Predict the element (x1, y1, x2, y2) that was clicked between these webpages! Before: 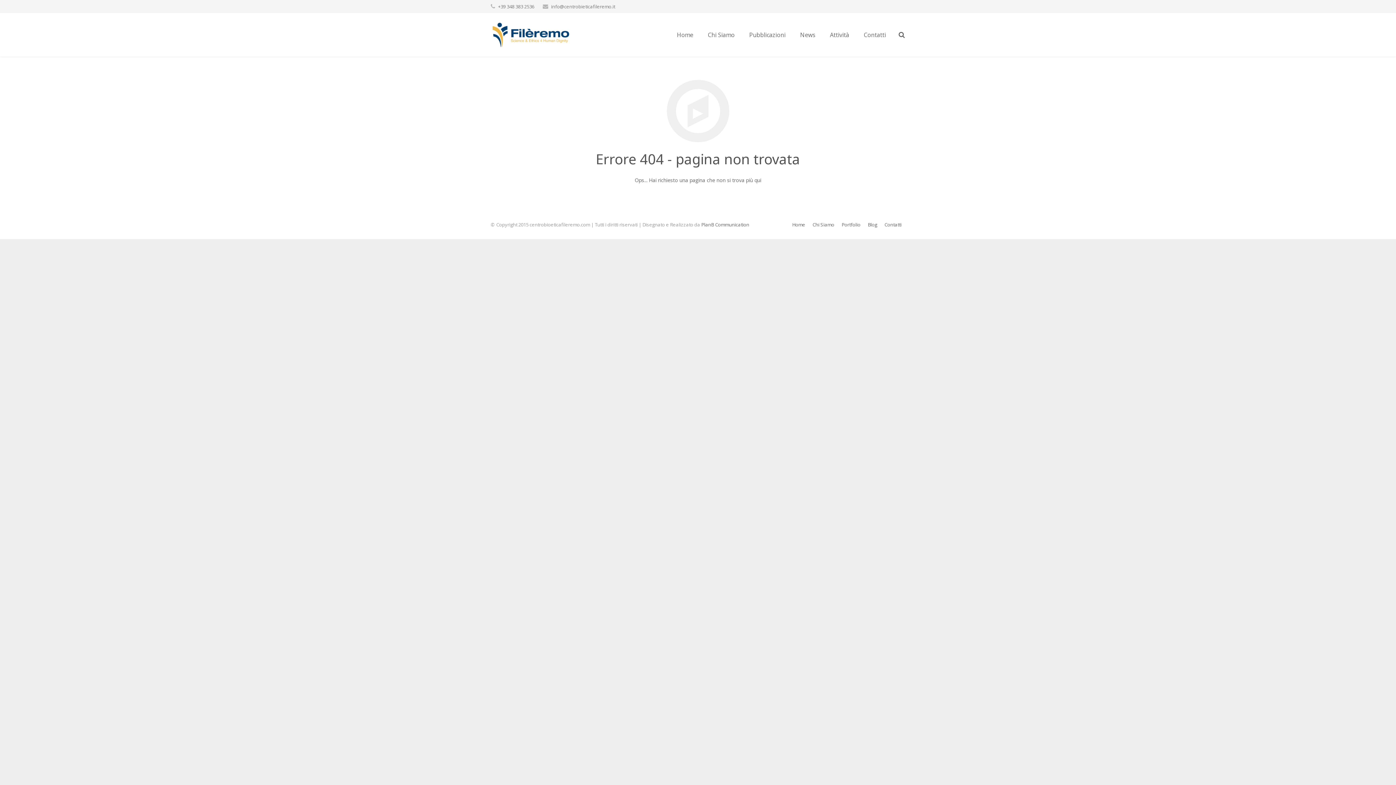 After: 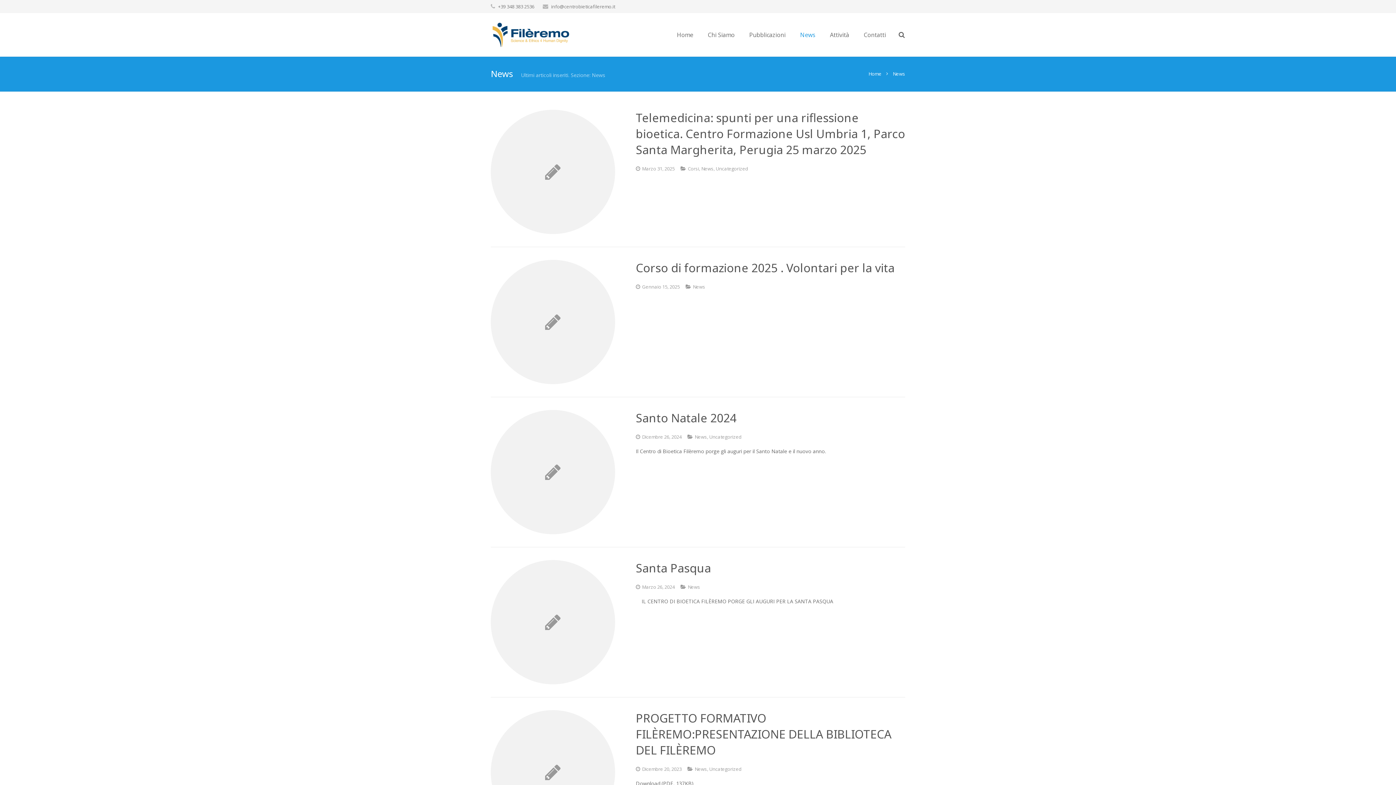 Action: label: News bbox: (793, 13, 822, 56)